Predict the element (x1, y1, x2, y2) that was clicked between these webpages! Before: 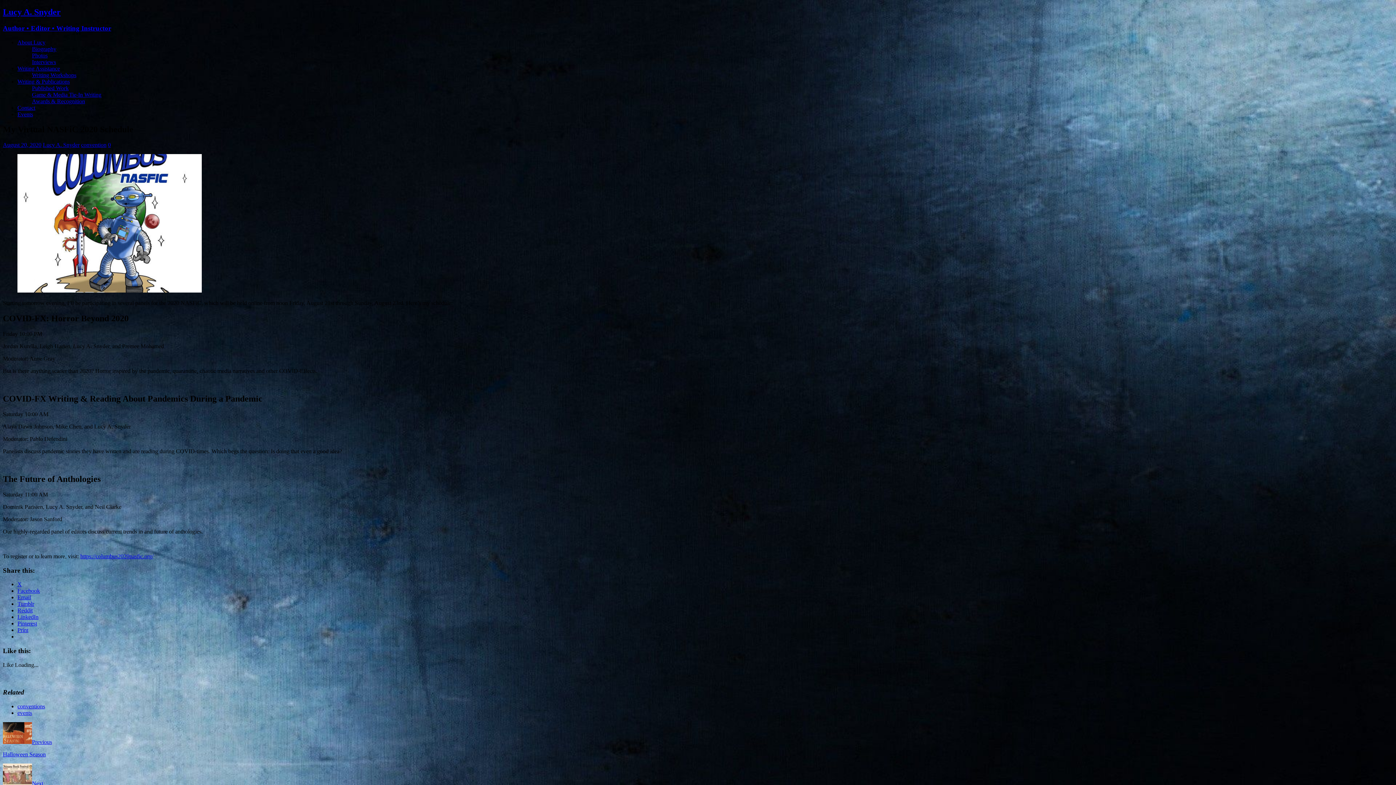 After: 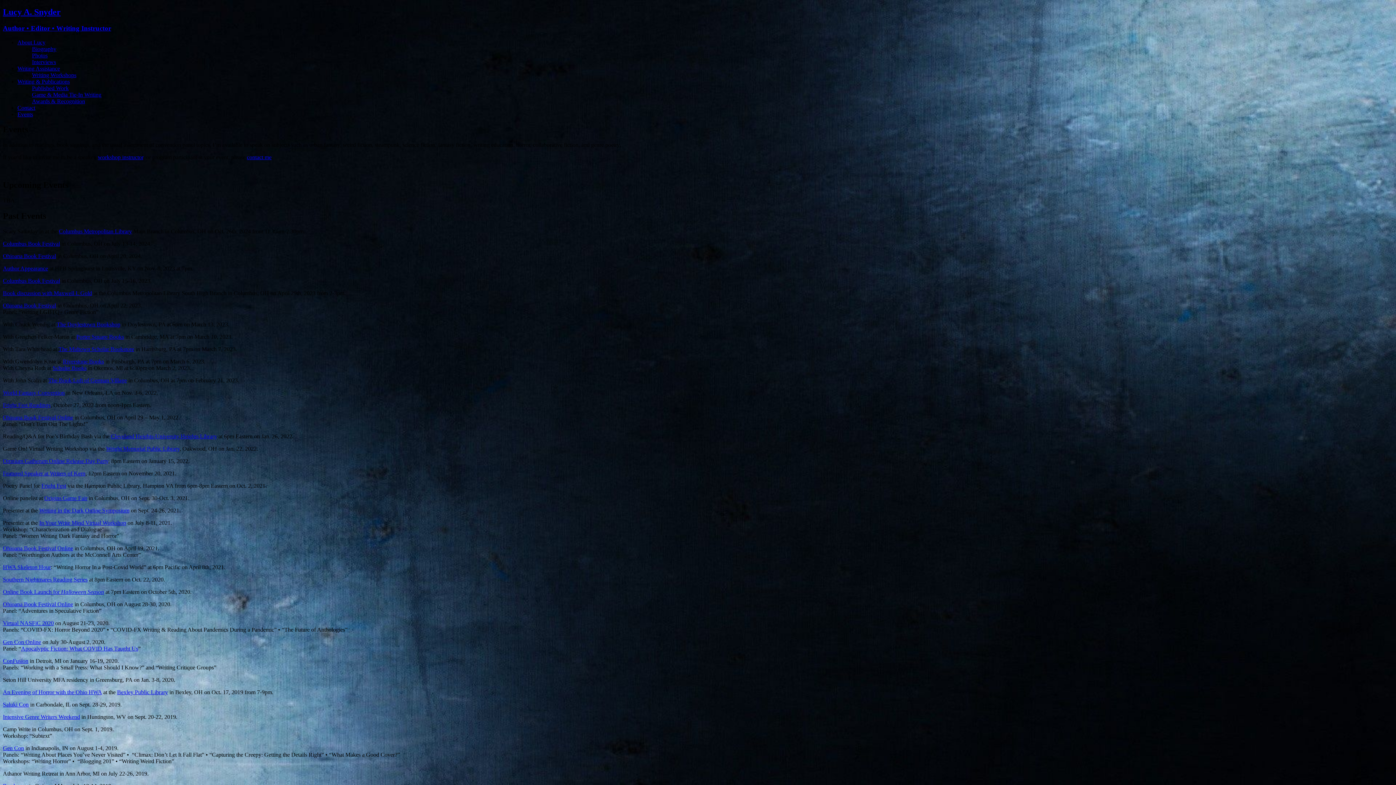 Action: bbox: (17, 111, 33, 117) label: Events